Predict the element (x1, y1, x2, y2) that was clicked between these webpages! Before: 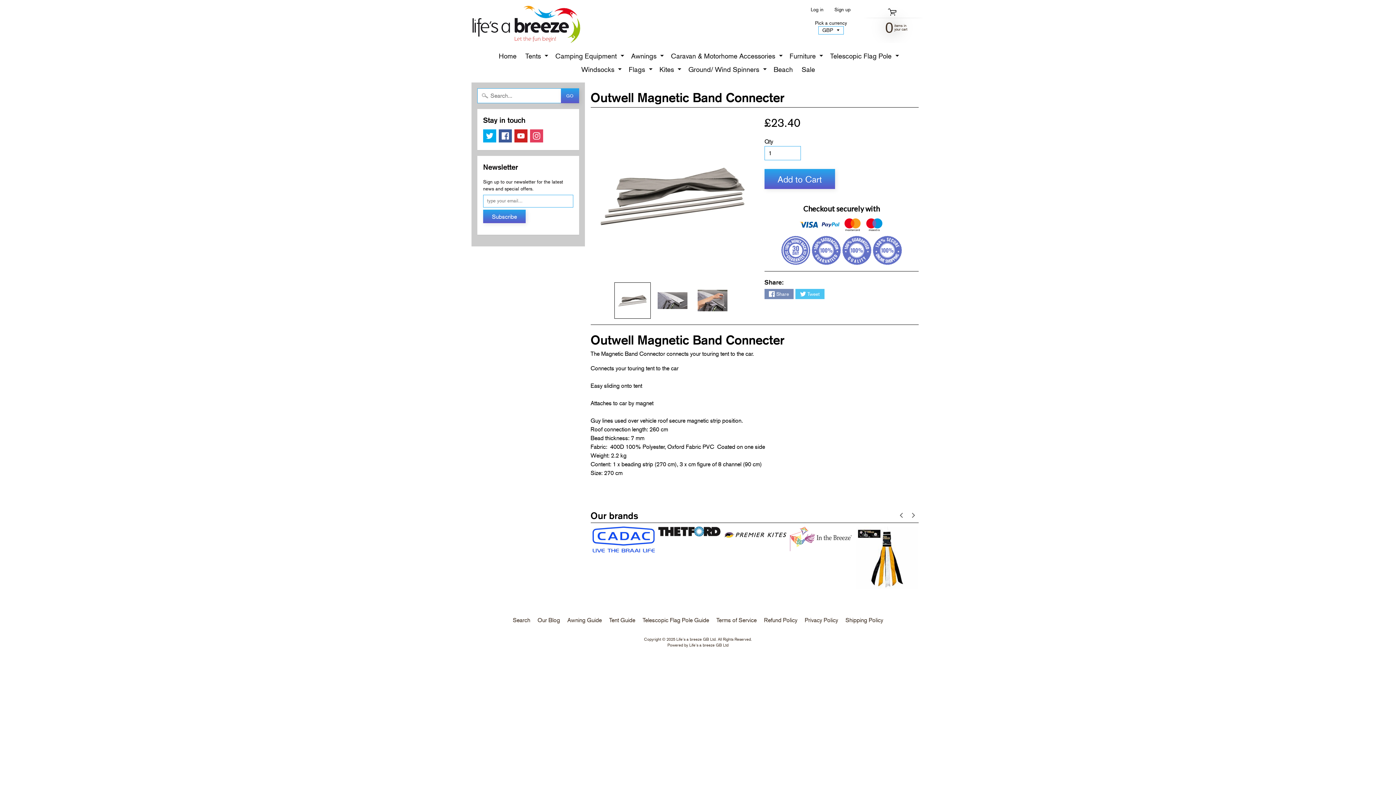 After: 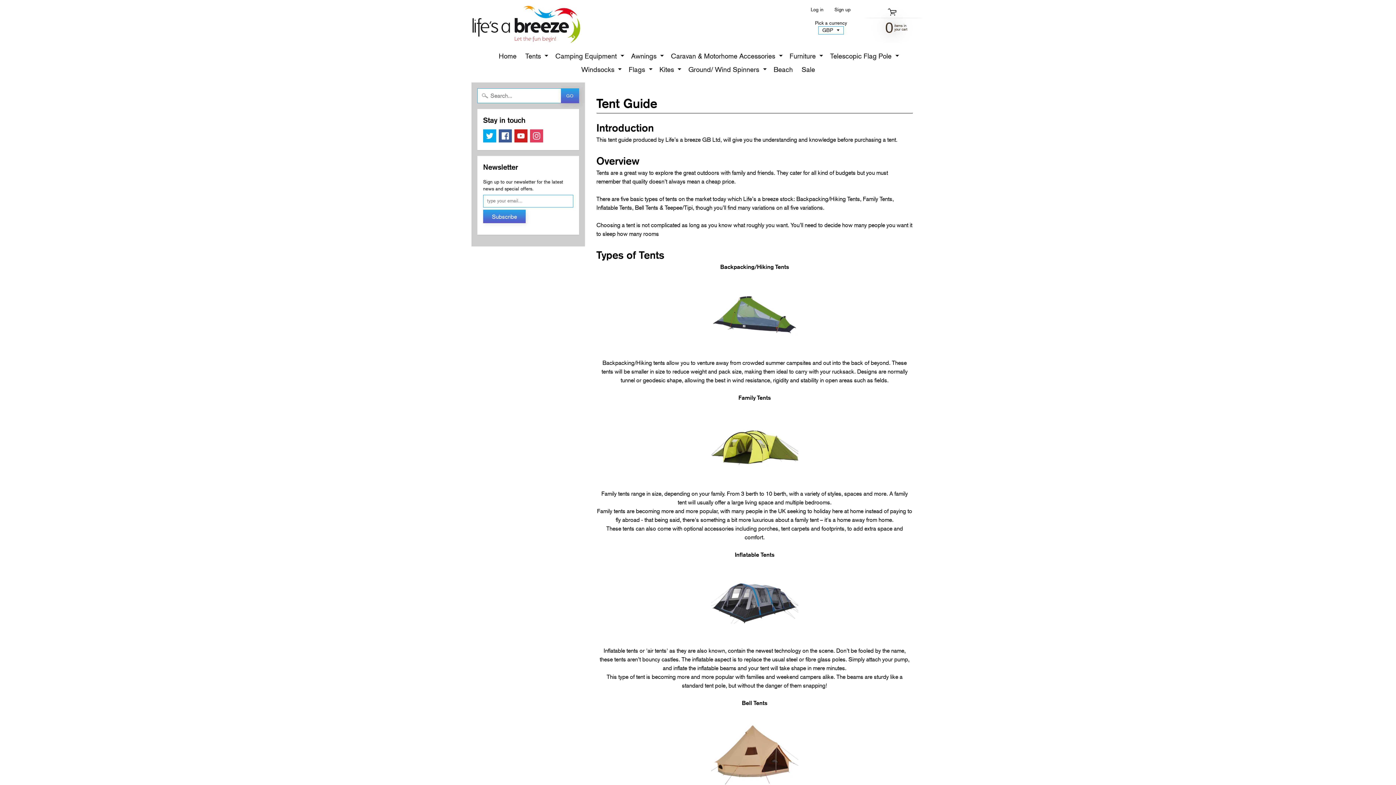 Action: bbox: (606, 616, 638, 625) label: Tent Guide